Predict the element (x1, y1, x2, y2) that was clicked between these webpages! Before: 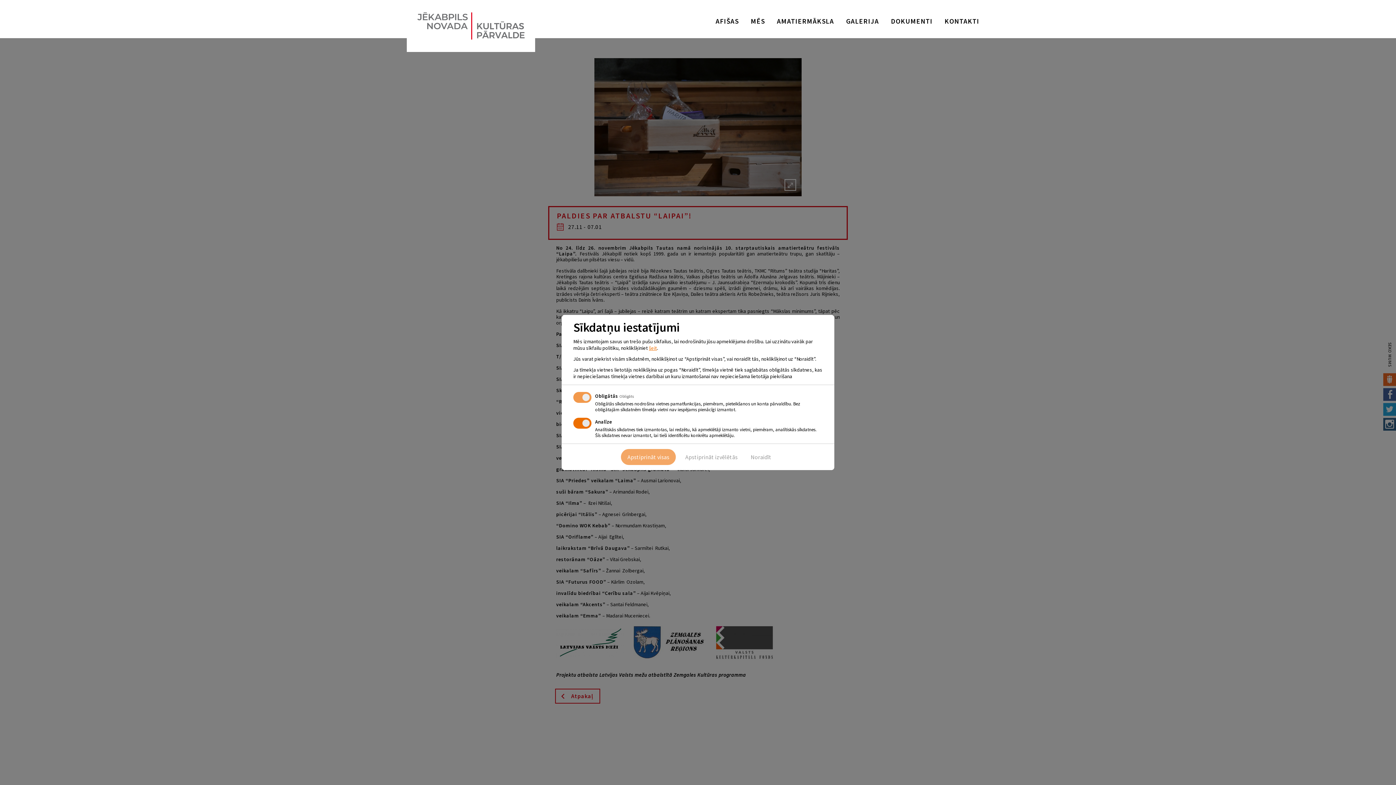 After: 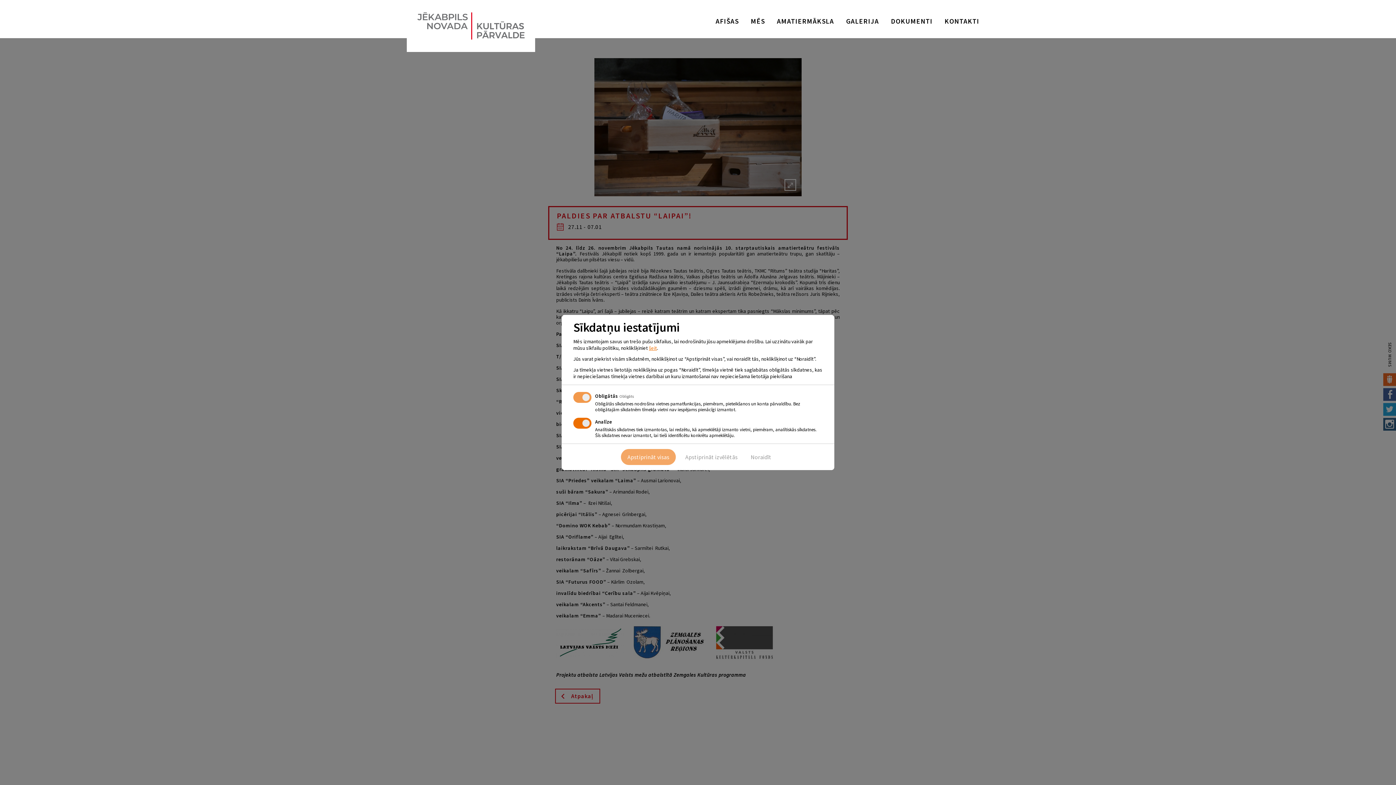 Action: label: šeit bbox: (649, 344, 657, 351)